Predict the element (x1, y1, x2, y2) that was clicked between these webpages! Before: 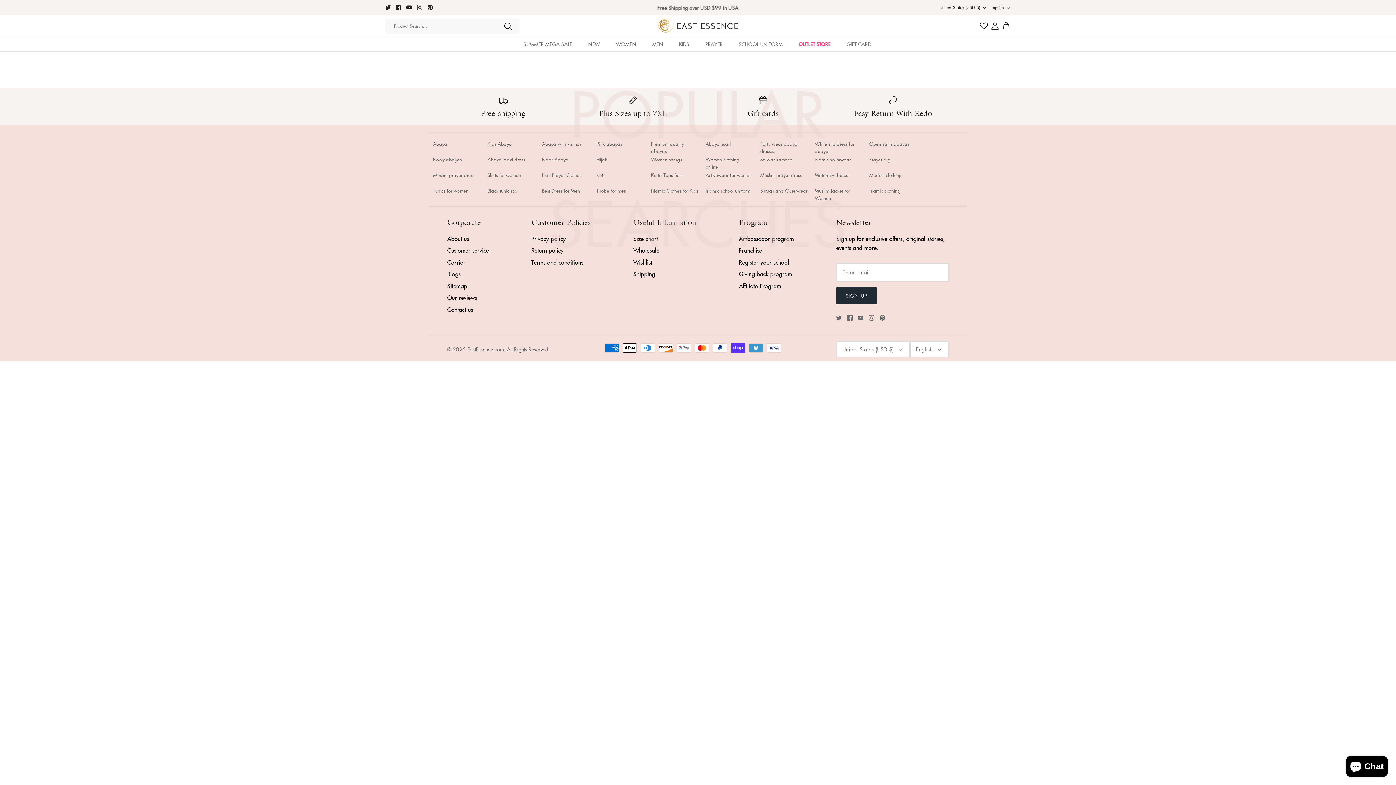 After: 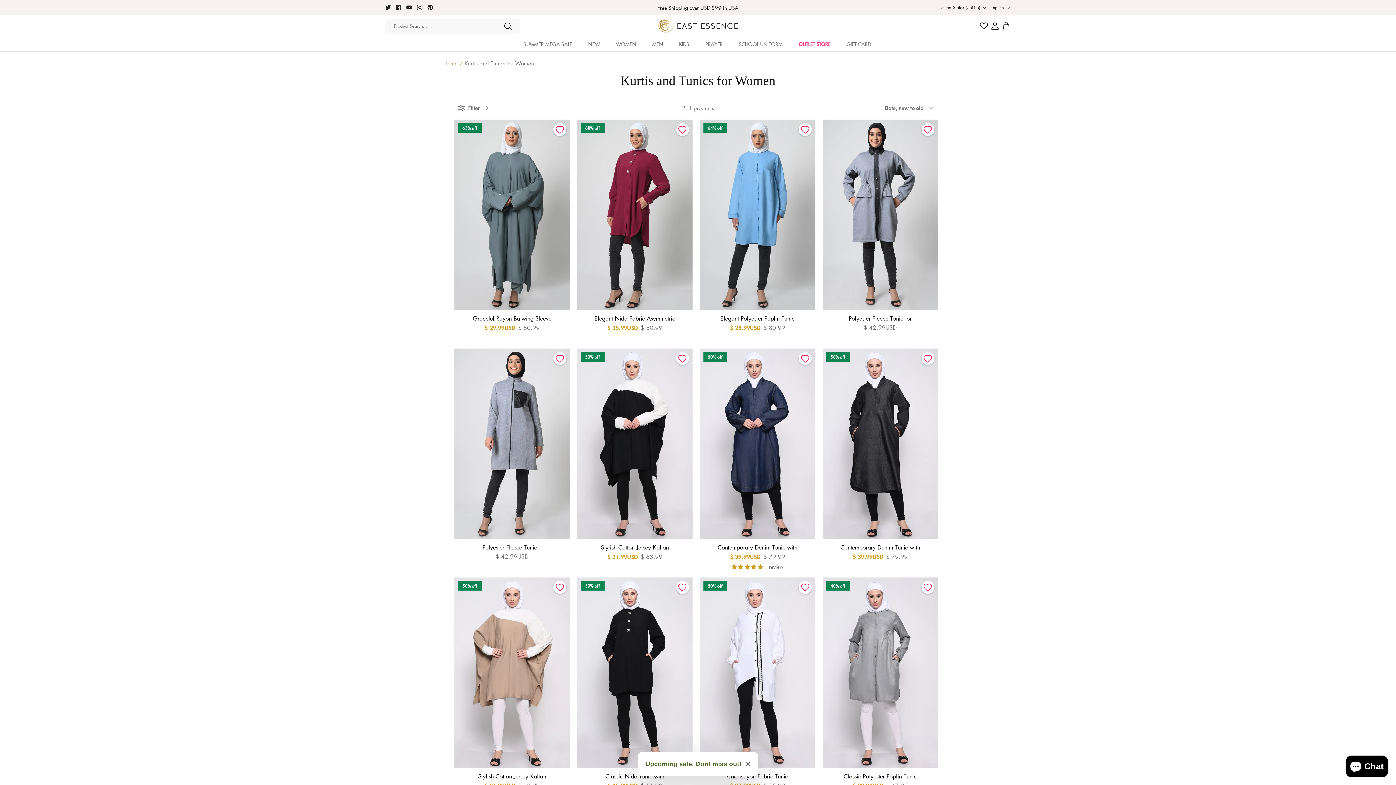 Action: label: Tunics for women bbox: (433, 187, 468, 194)